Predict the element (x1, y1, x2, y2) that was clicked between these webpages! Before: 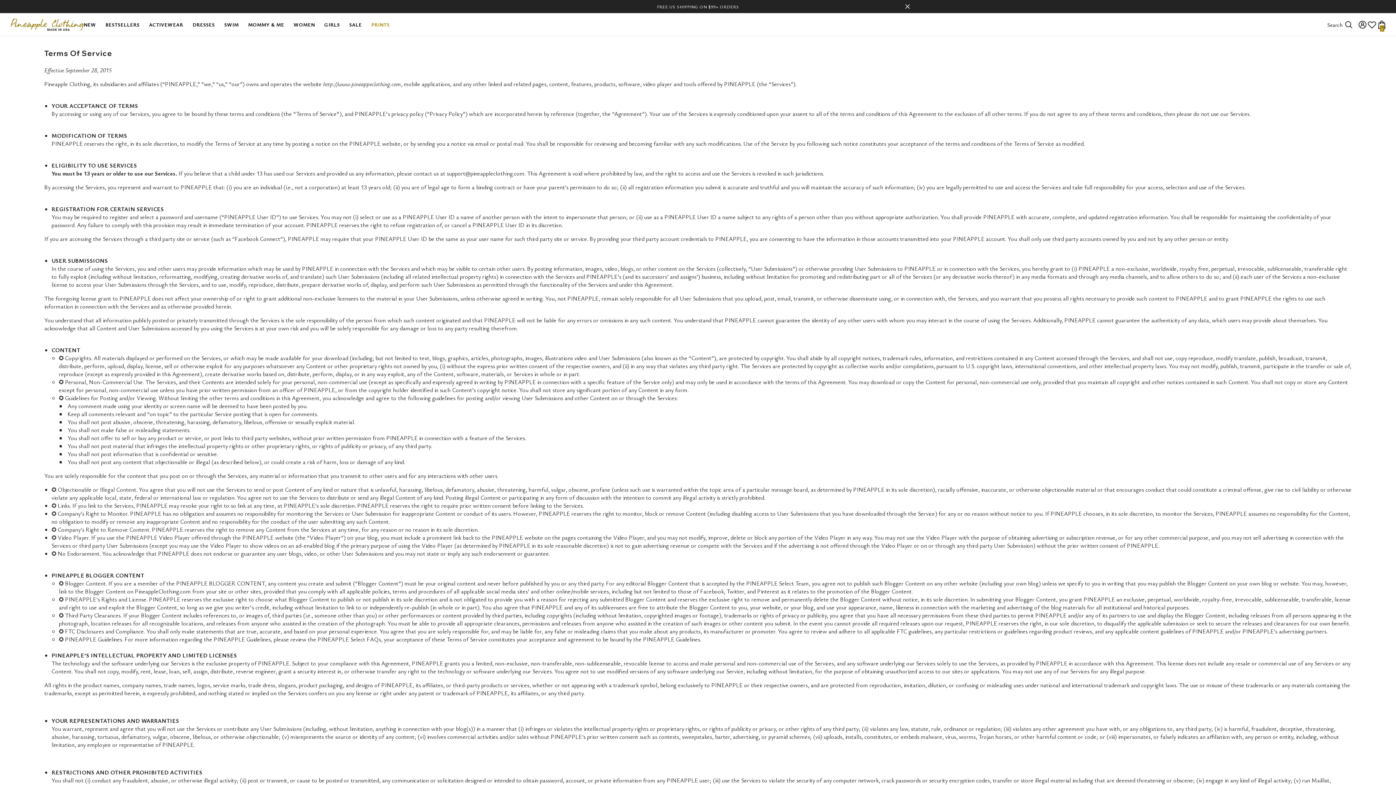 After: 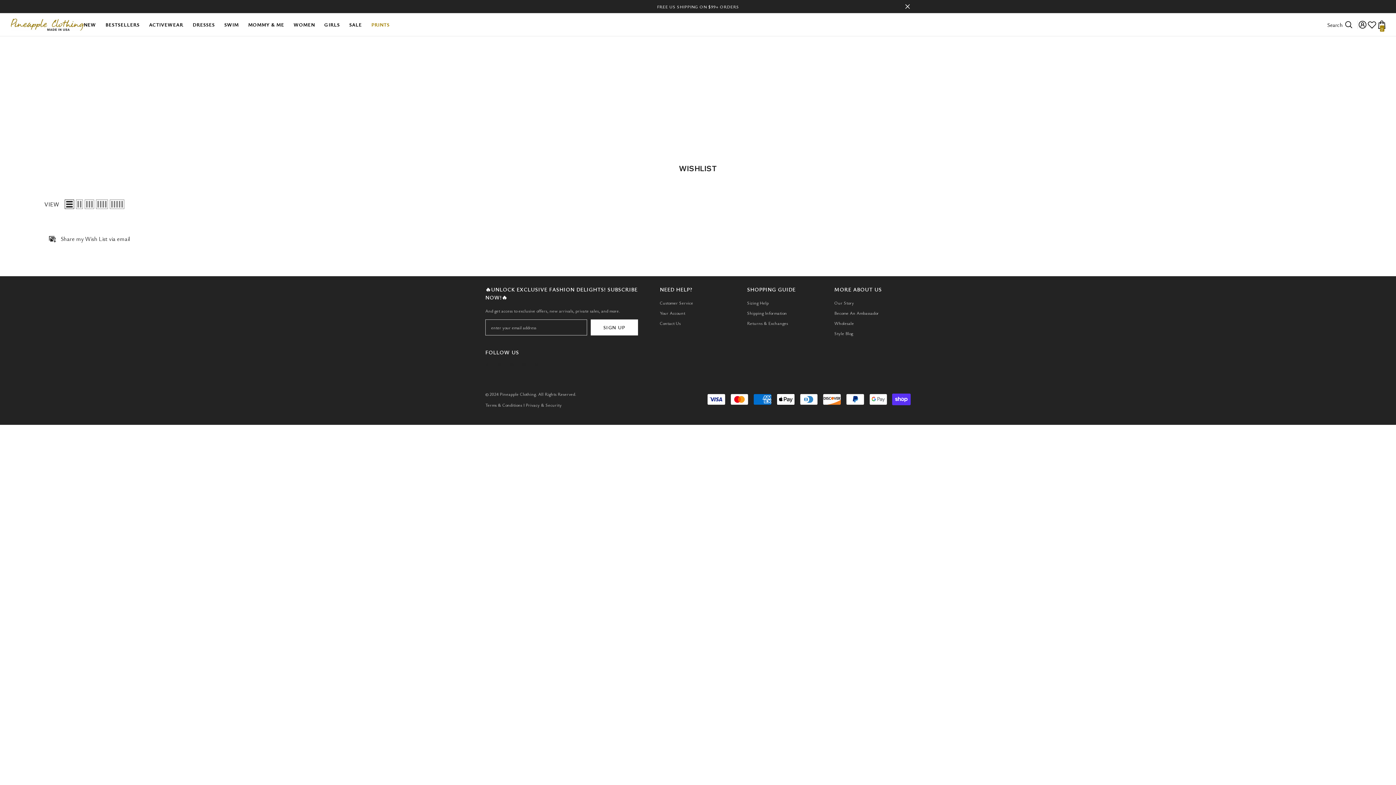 Action: label: Wish Lists bbox: (1367, 18, 1377, 31)